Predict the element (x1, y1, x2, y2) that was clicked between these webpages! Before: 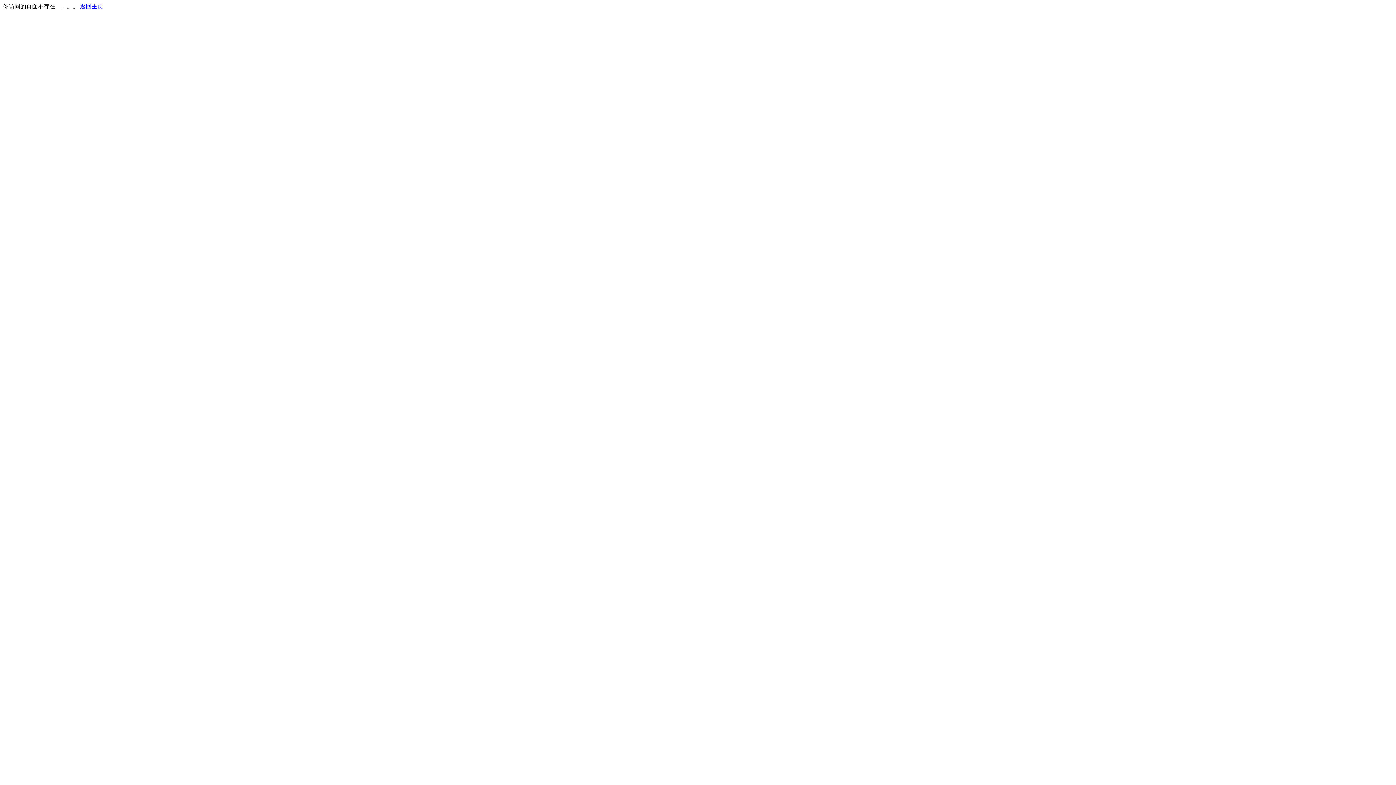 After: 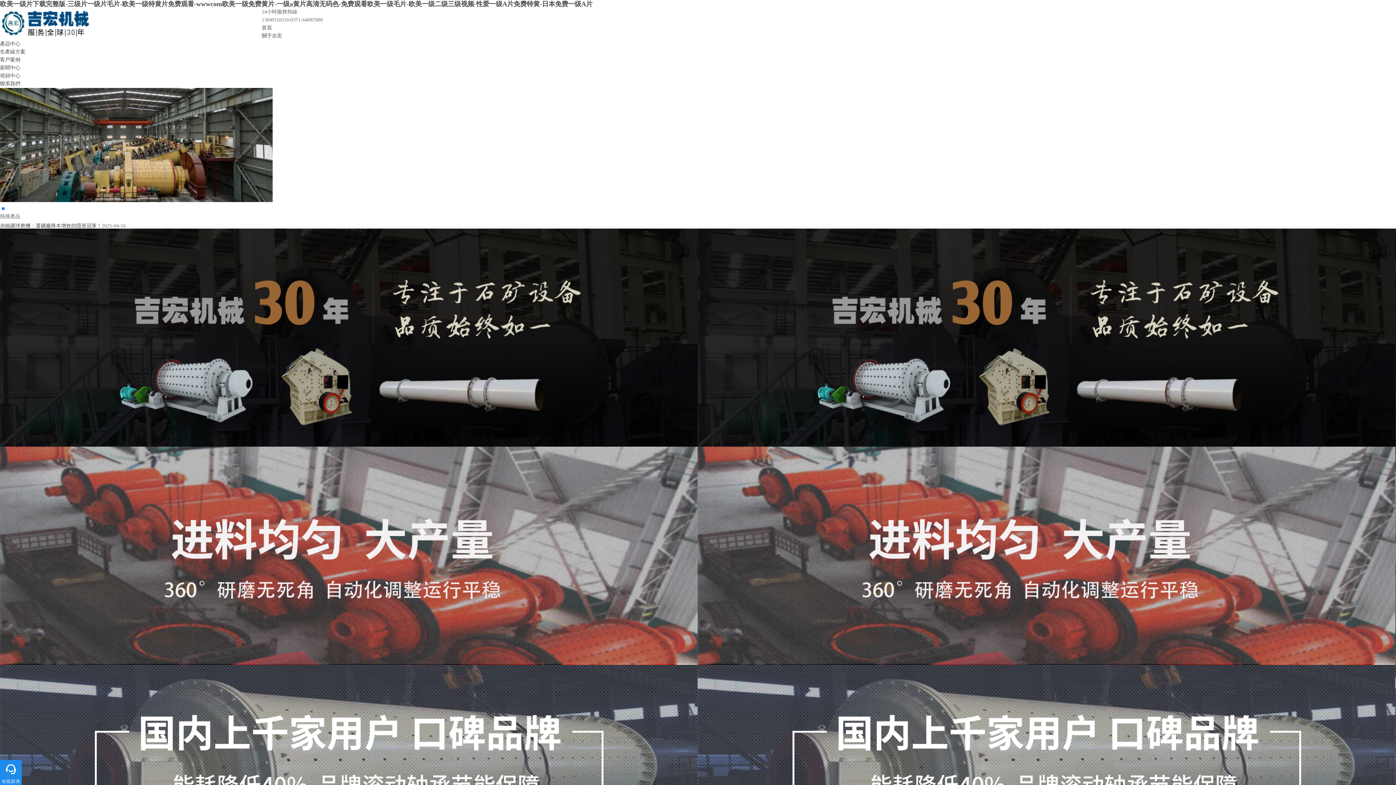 Action: label: 返回主页 bbox: (80, 3, 103, 9)